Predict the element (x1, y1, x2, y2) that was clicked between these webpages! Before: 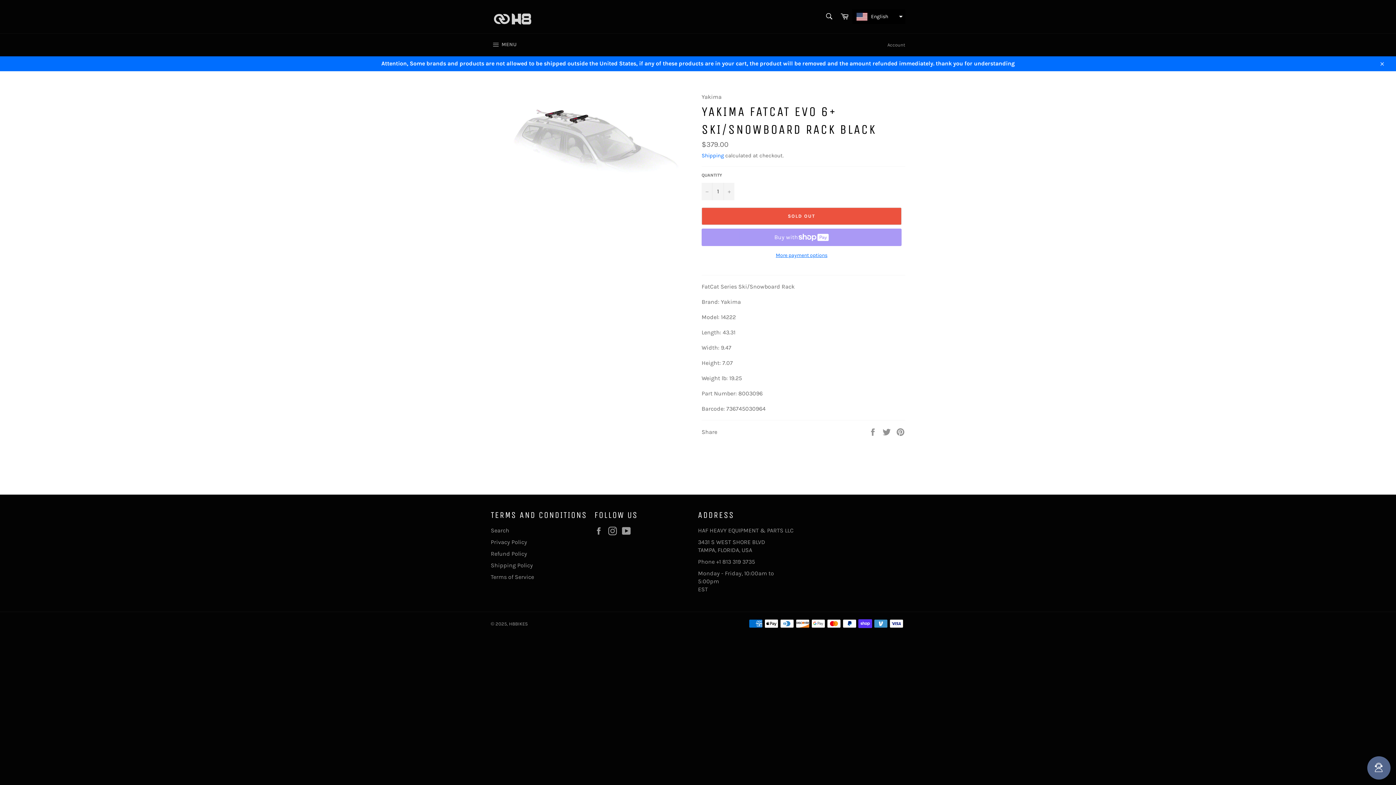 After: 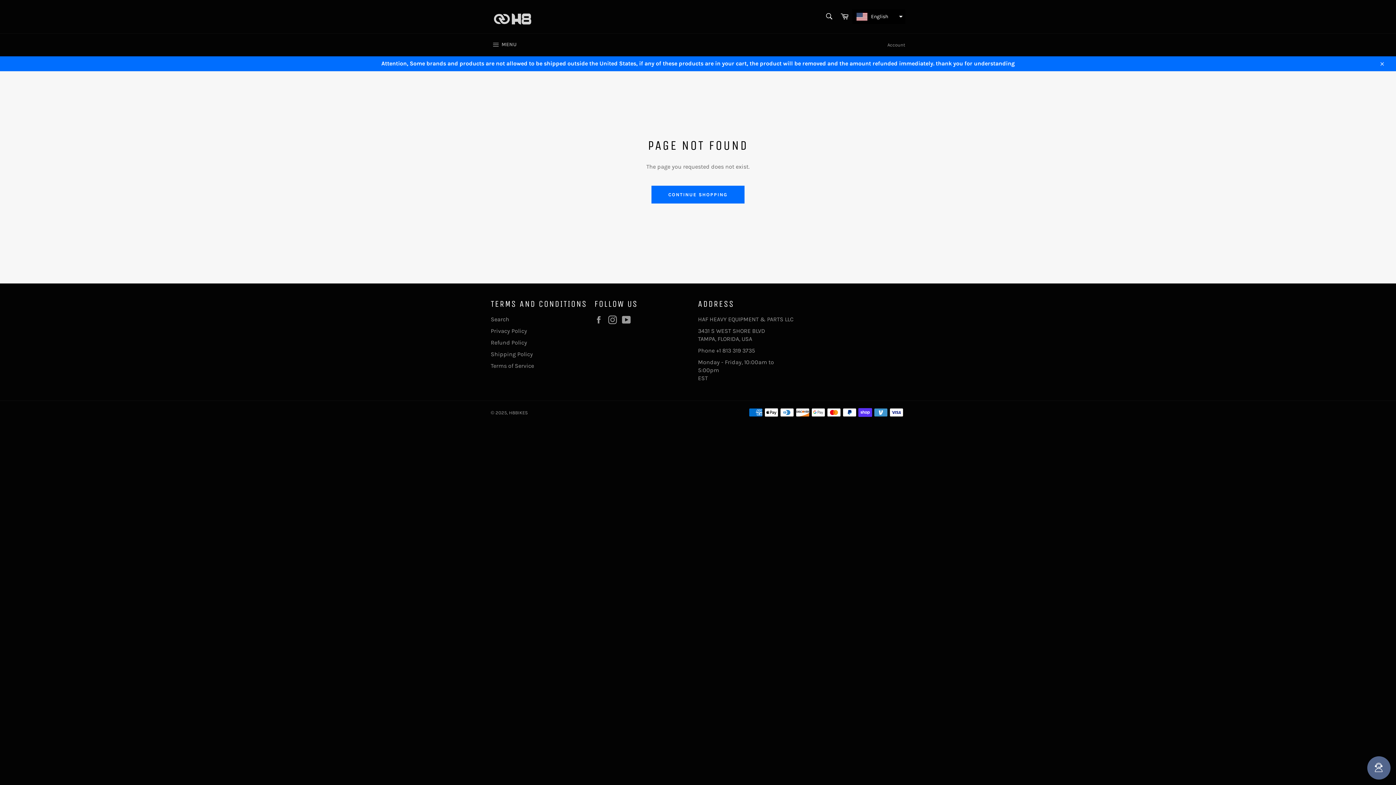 Action: bbox: (622, 526, 634, 535) label: YouTube